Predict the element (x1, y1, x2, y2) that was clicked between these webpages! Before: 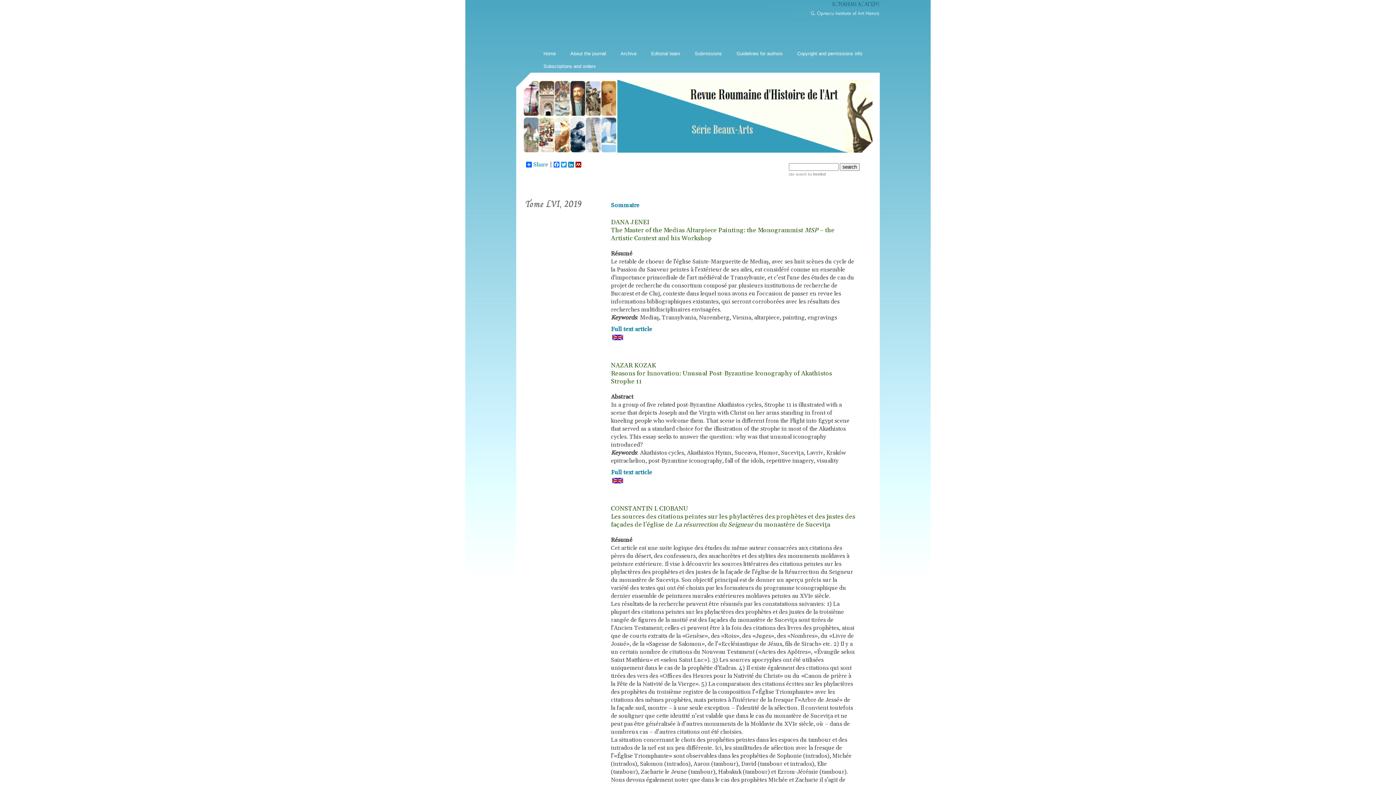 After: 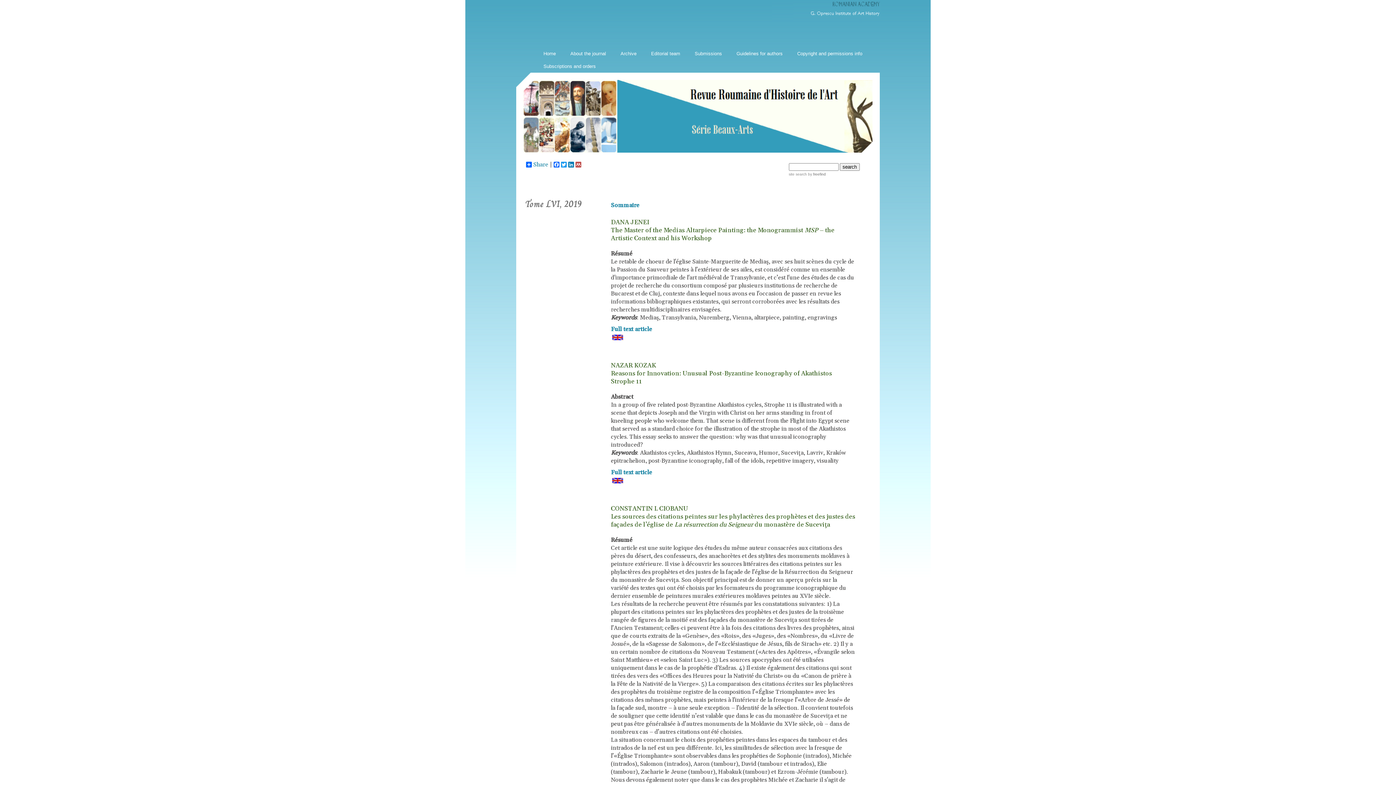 Action: label: Mendeley bbox: (574, 161, 582, 167)